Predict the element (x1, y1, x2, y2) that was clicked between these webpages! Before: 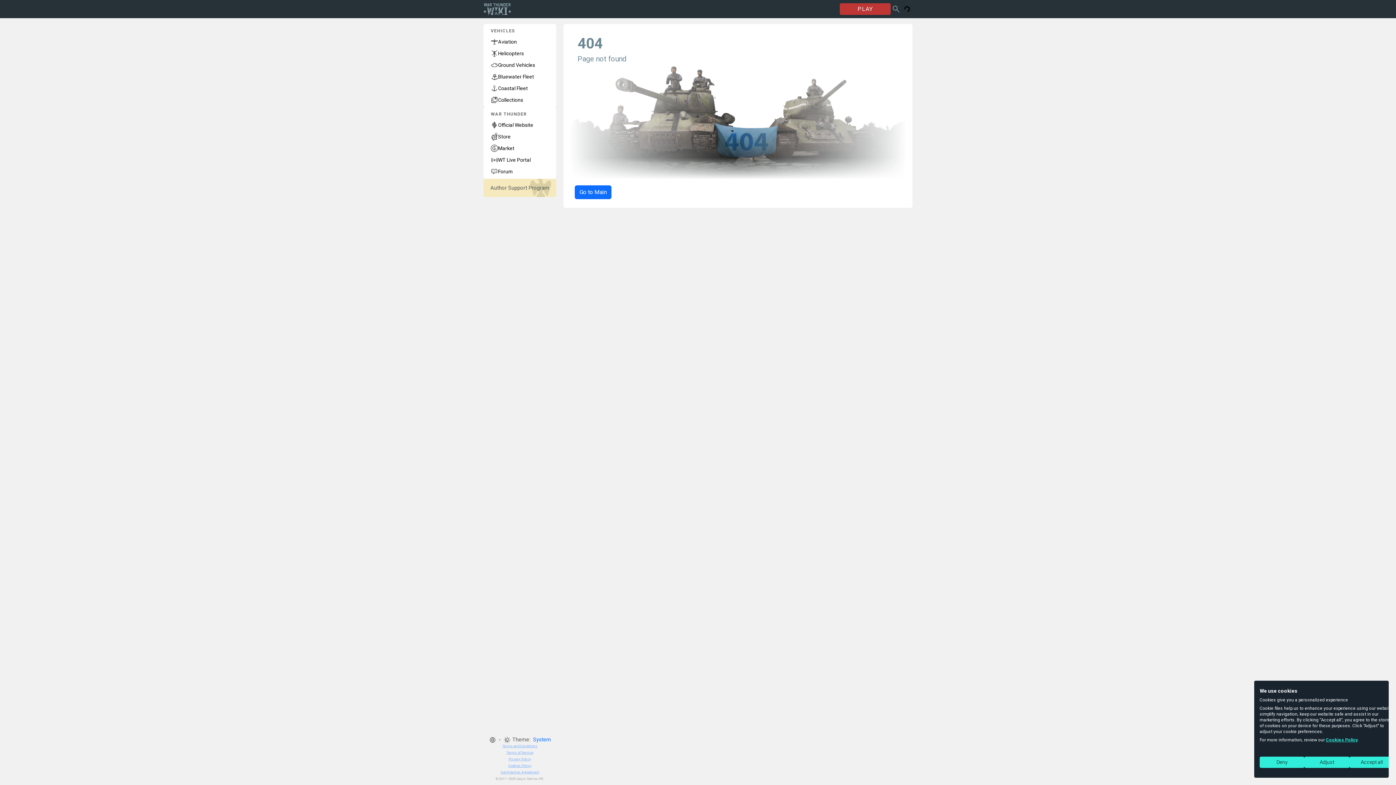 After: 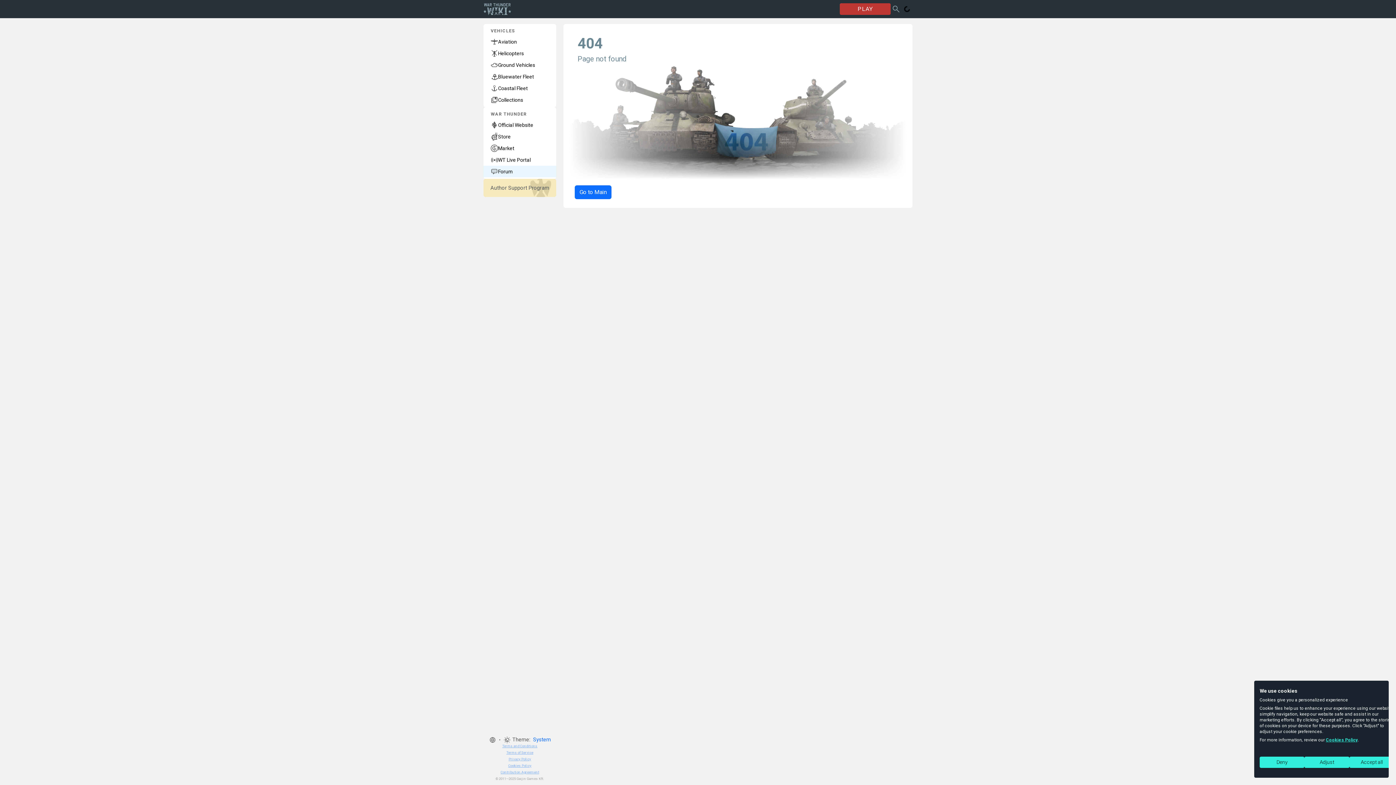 Action: bbox: (483, 165, 556, 177) label: Forum